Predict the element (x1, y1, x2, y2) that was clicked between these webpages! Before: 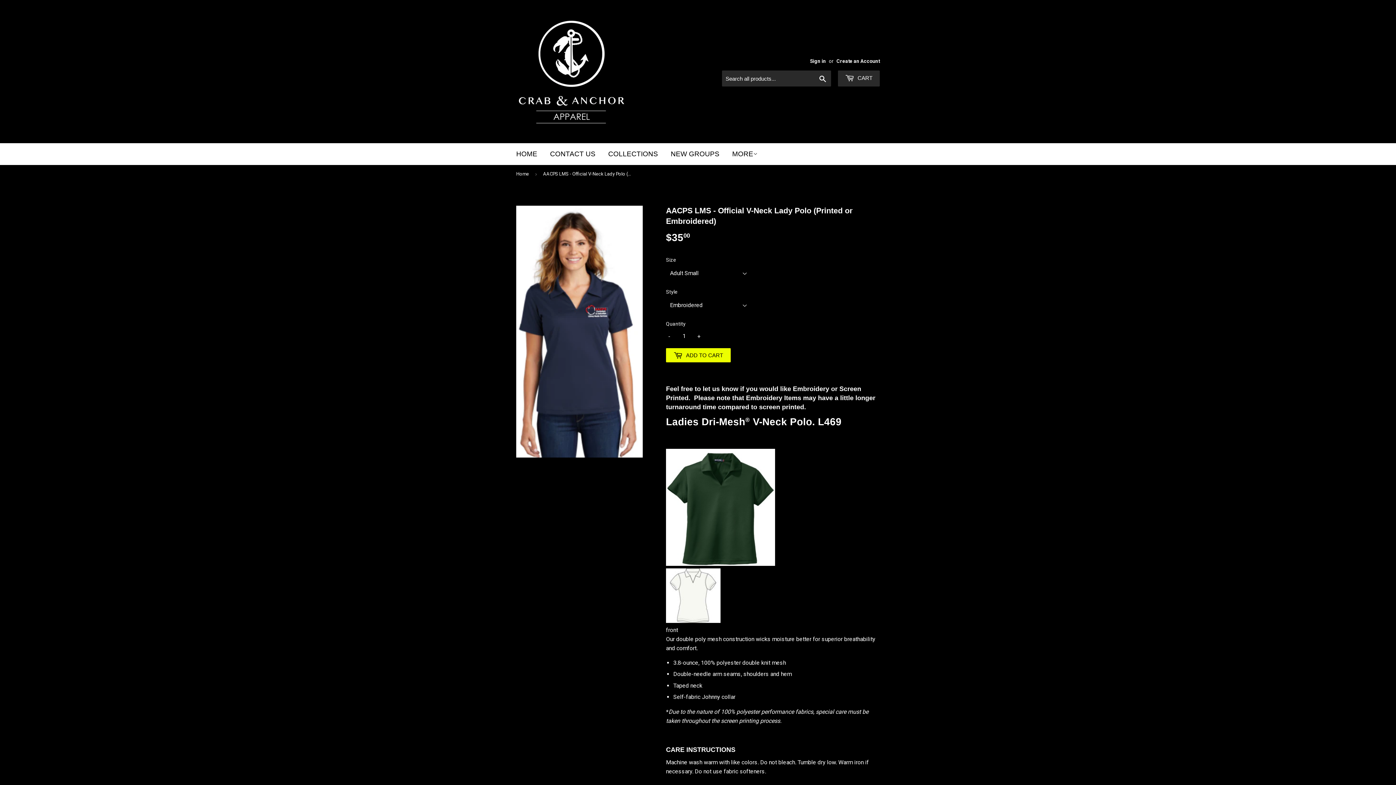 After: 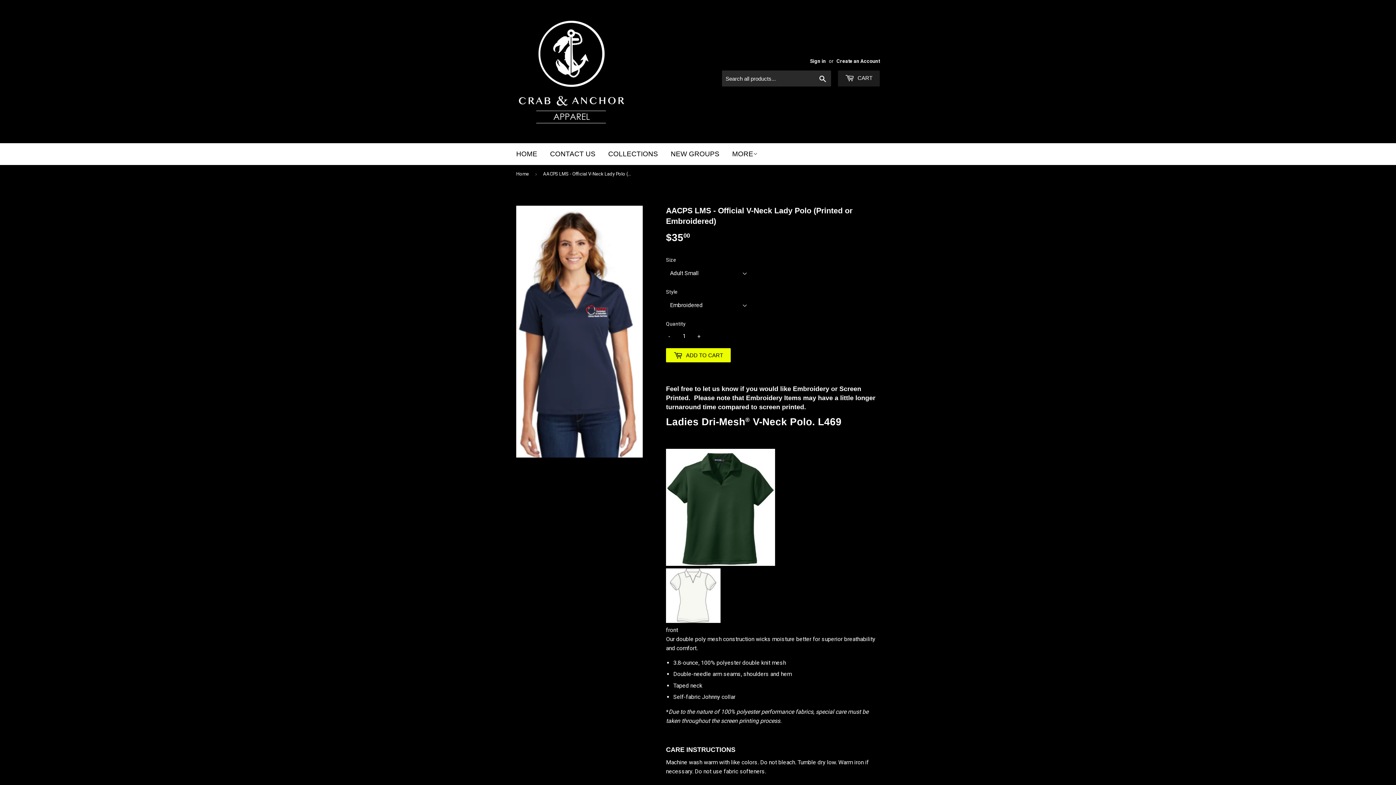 Action: bbox: (838, 70, 880, 86) label:  CART